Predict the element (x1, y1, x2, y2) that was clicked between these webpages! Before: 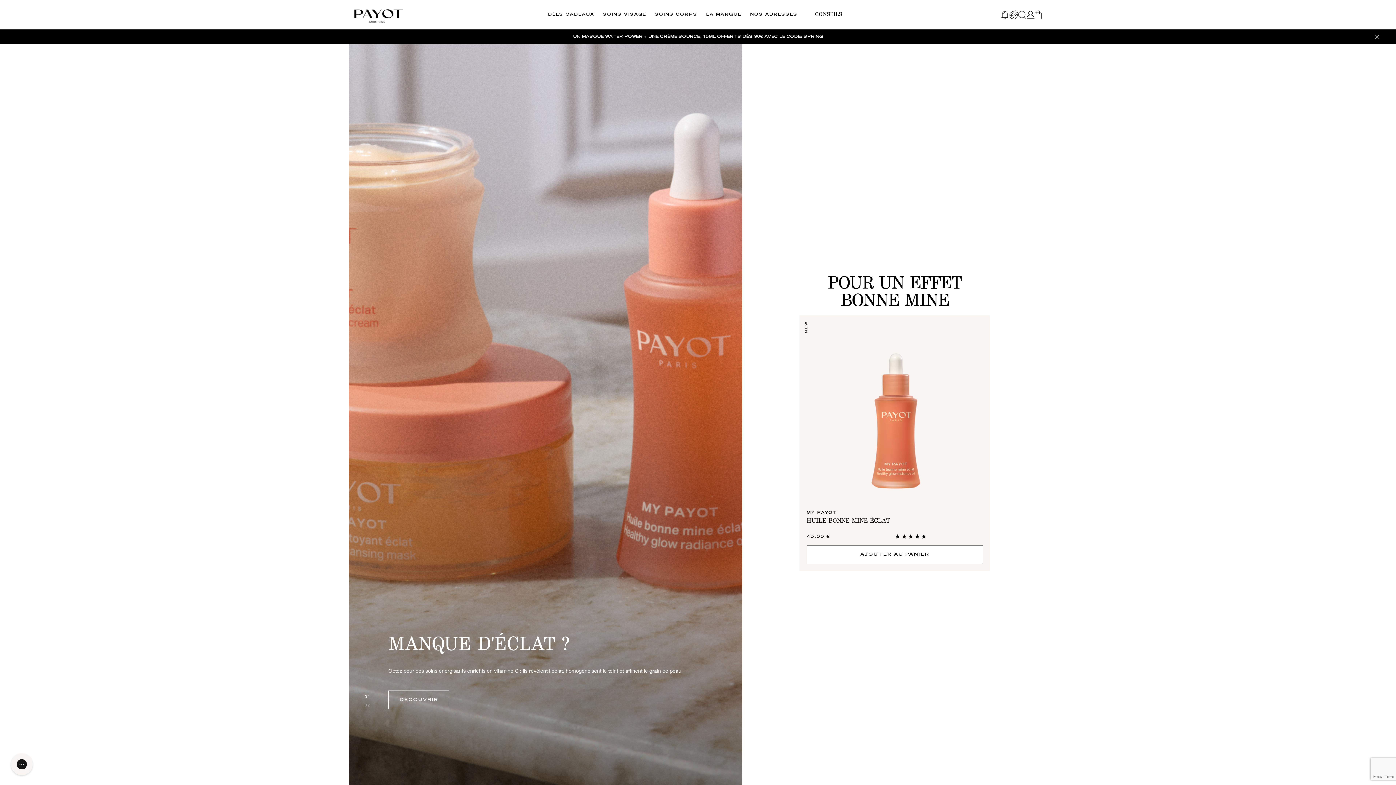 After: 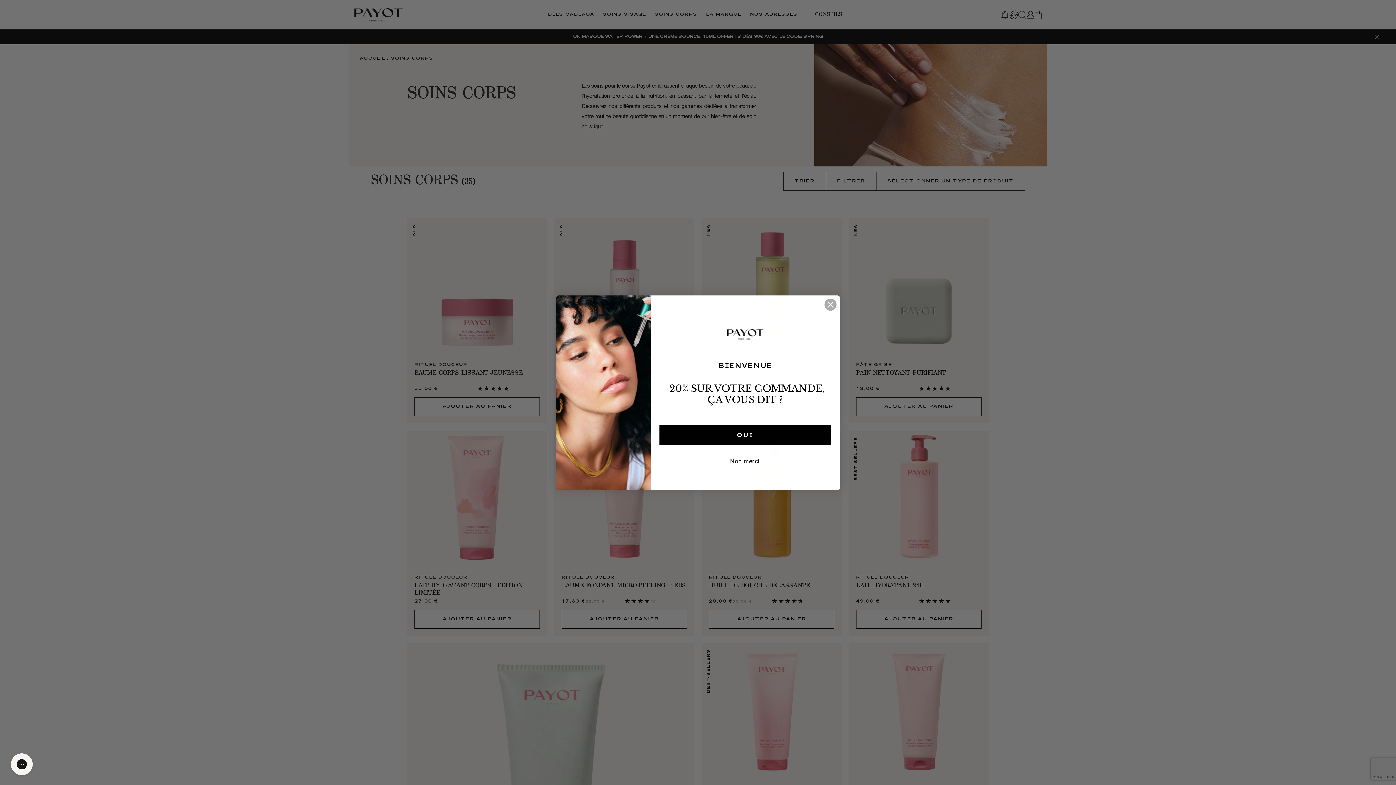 Action: bbox: (654, 0, 697, 29) label: SOINS CORPS